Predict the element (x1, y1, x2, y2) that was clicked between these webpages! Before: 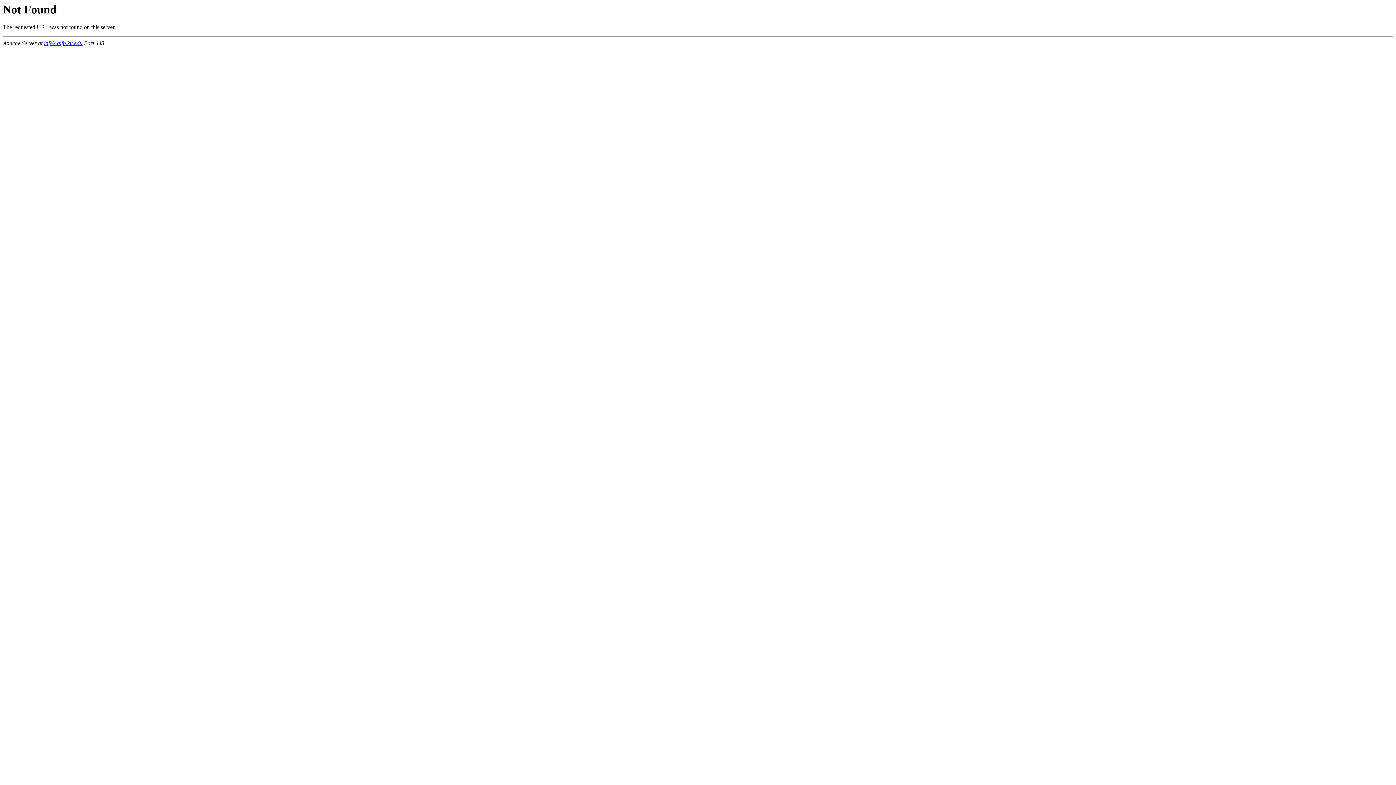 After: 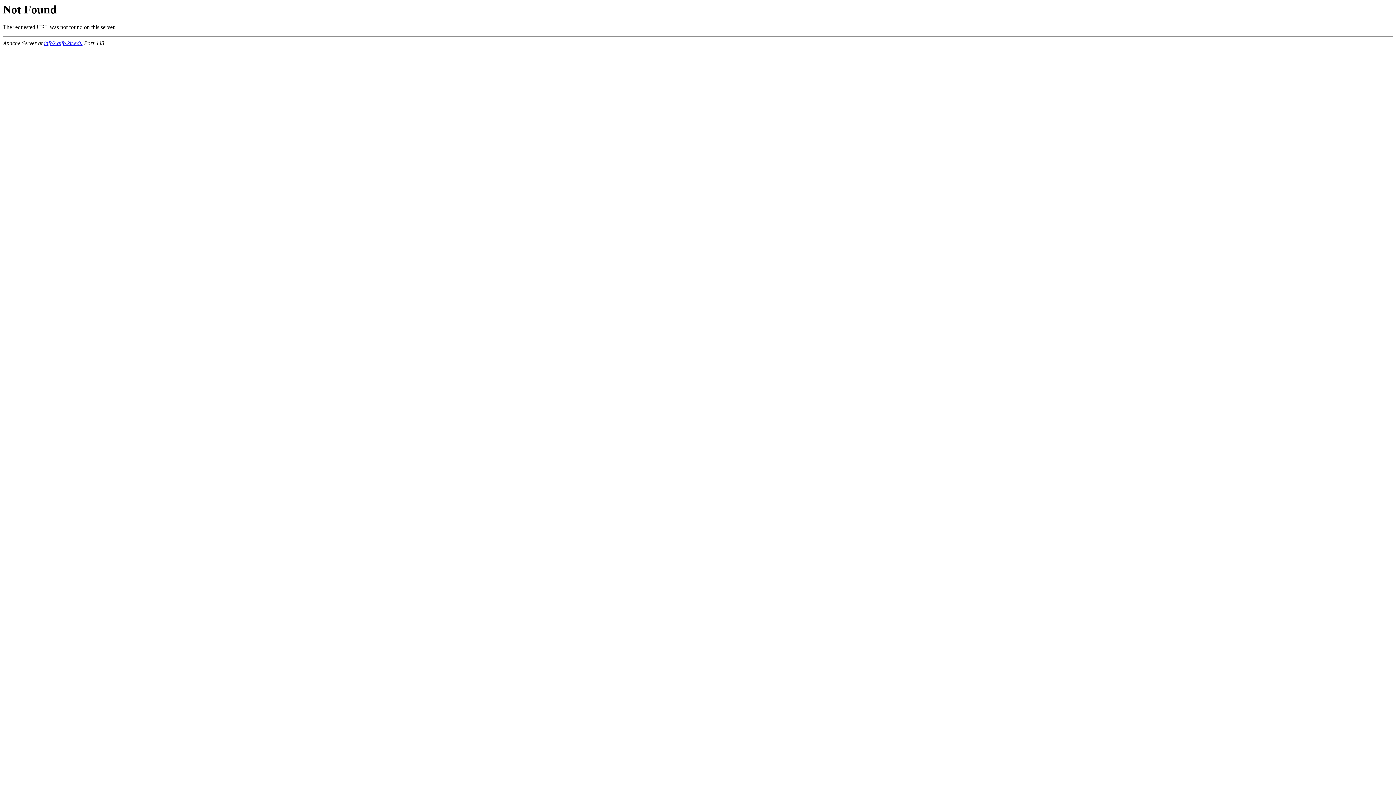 Action: bbox: (44, 40, 82, 46) label: info2.aifb.kit.edu